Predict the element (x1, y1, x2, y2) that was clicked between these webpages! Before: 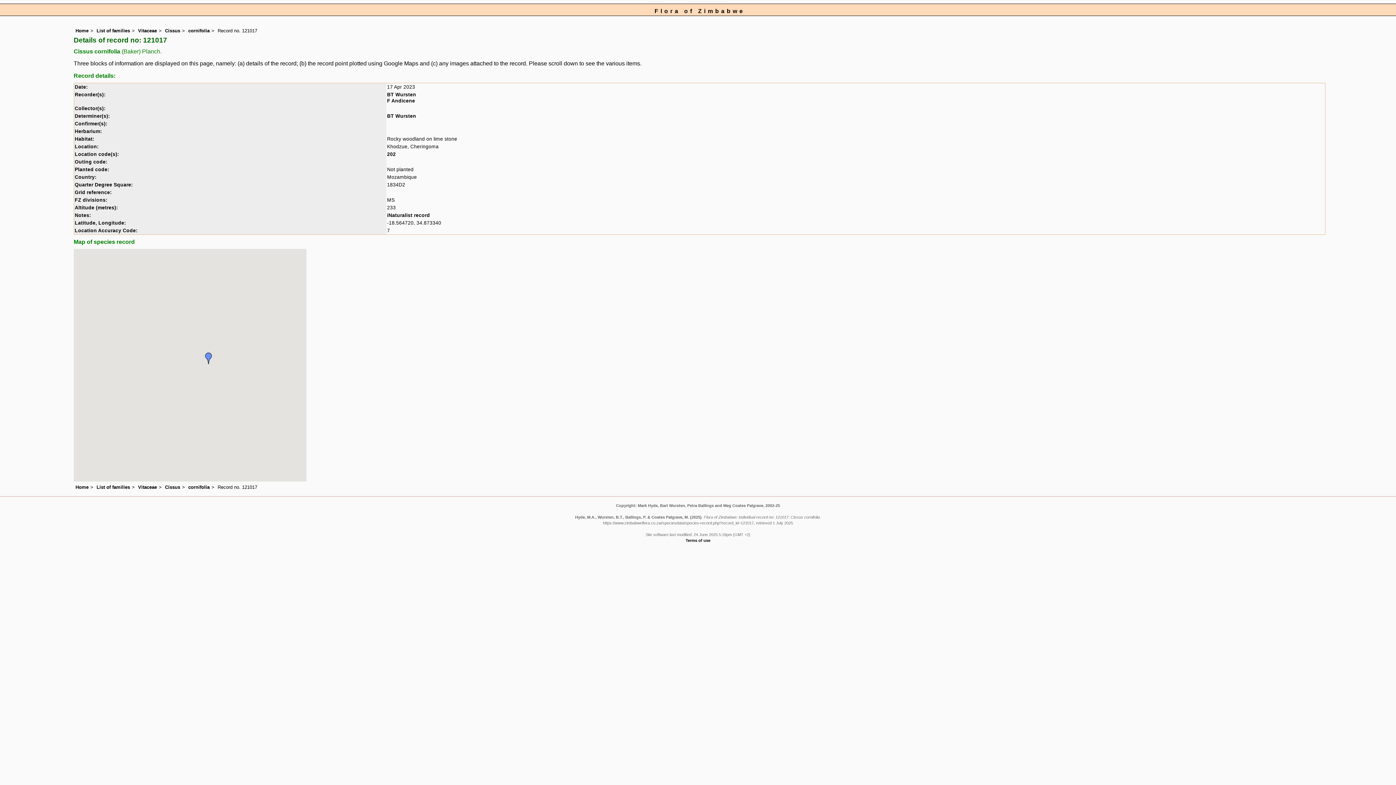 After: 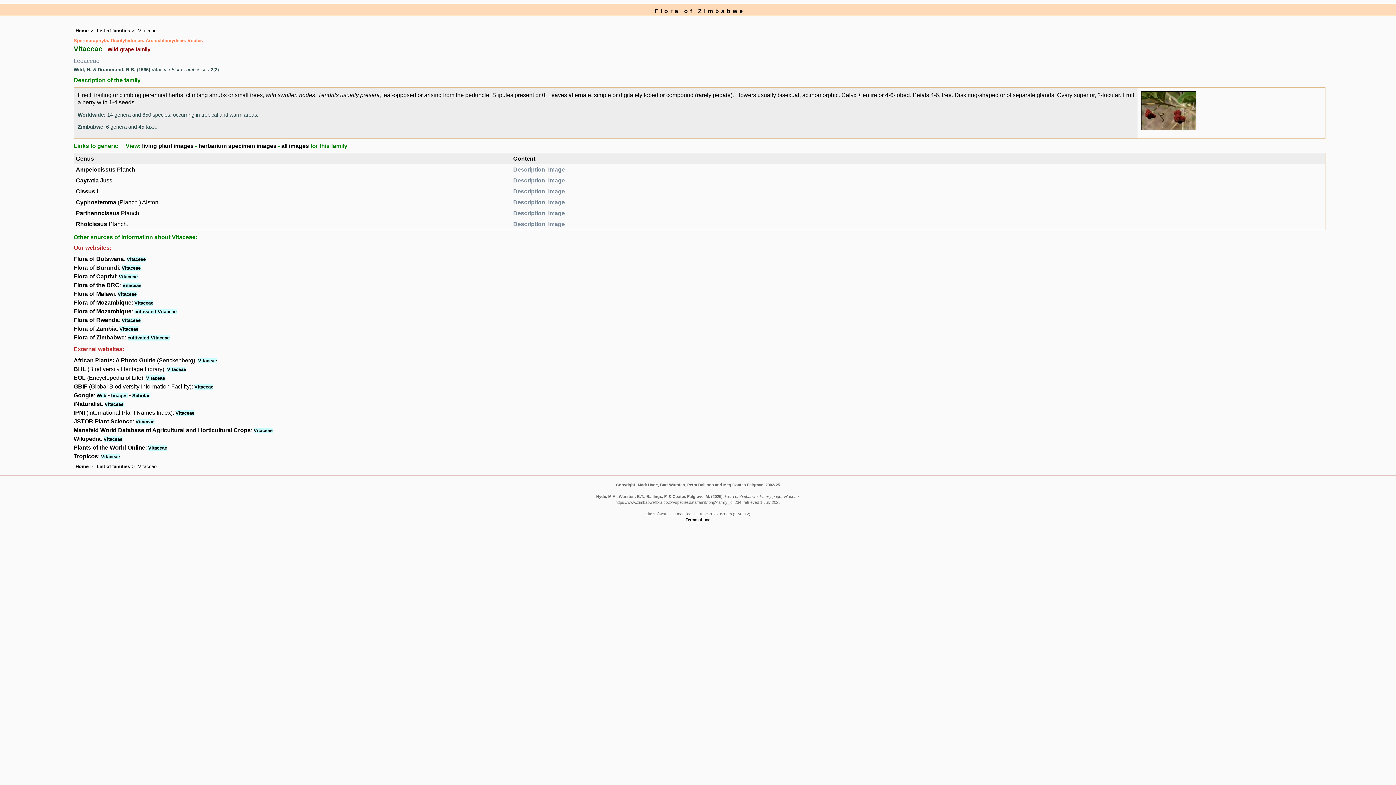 Action: label: Vitaceae bbox: (138, 484, 157, 490)